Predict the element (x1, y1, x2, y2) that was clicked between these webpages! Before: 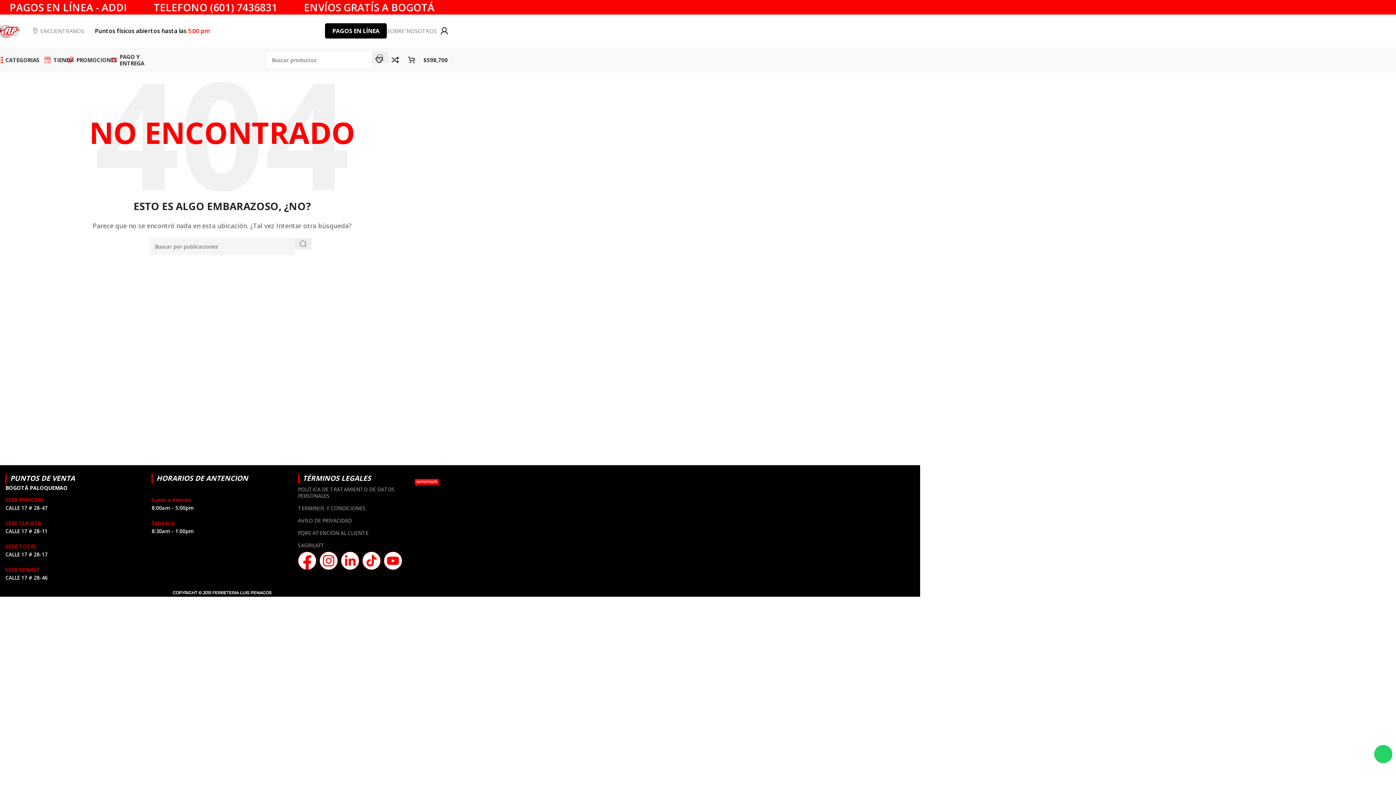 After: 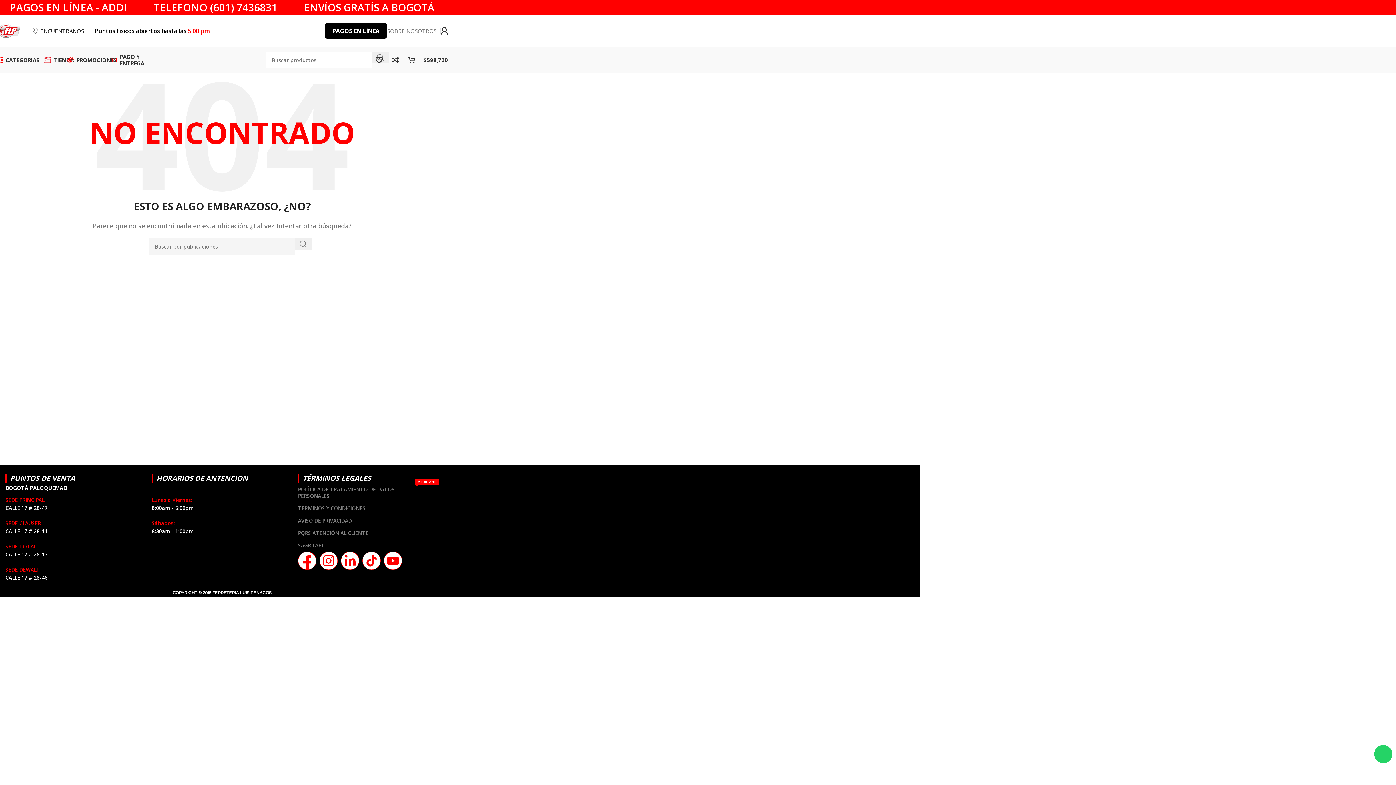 Action: label: ENCUENTRANOS bbox: (32, 23, 84, 38)